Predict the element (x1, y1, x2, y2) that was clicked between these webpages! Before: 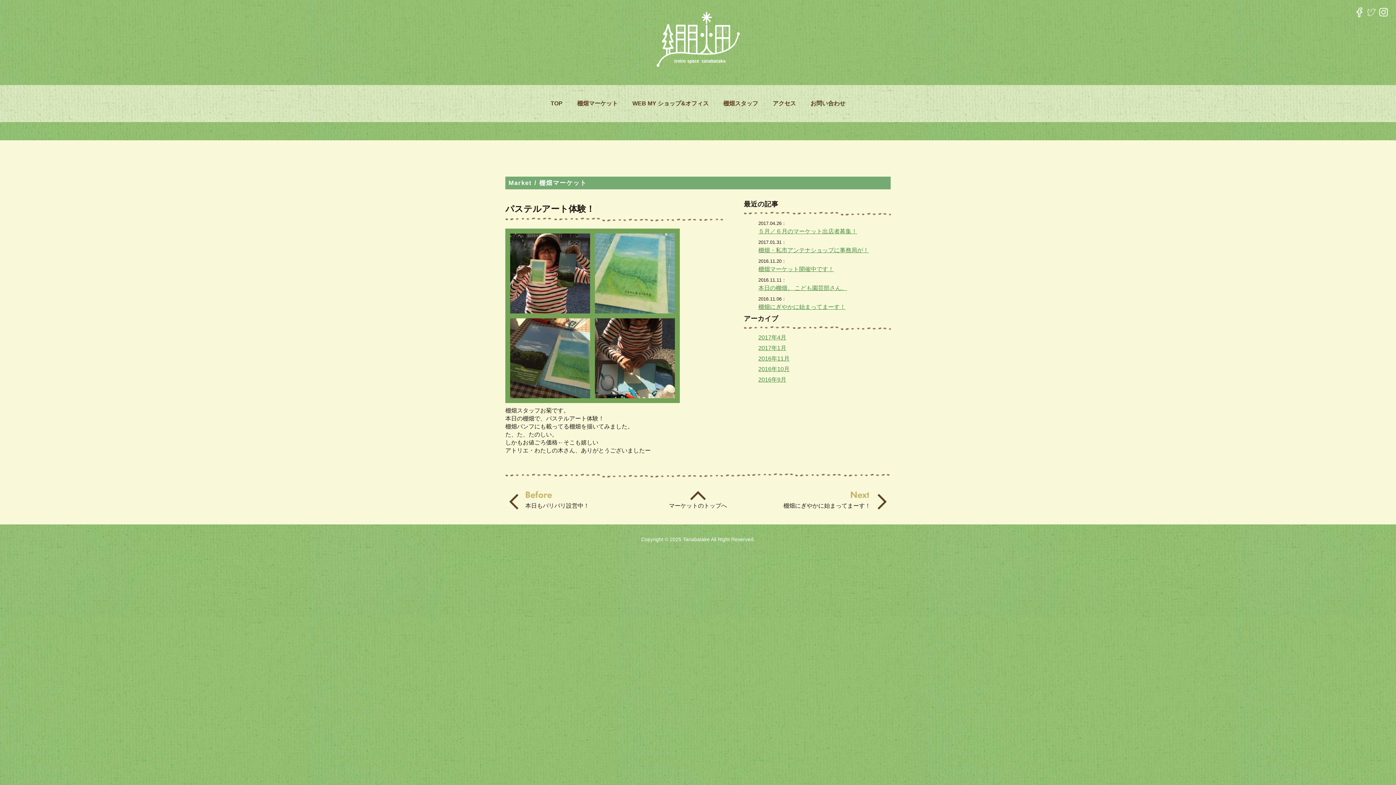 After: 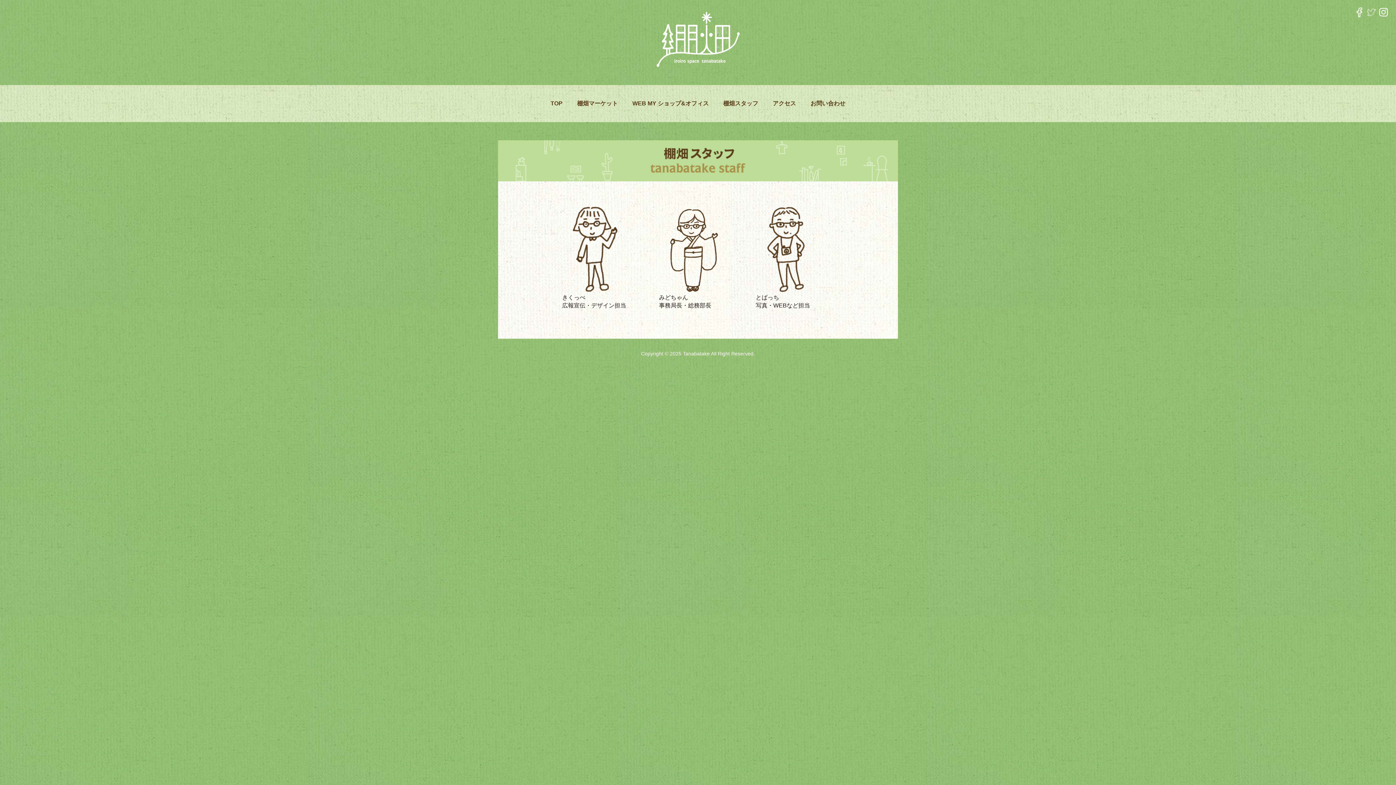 Action: label: 棚畑スタッフ bbox: (716, 92, 764, 114)